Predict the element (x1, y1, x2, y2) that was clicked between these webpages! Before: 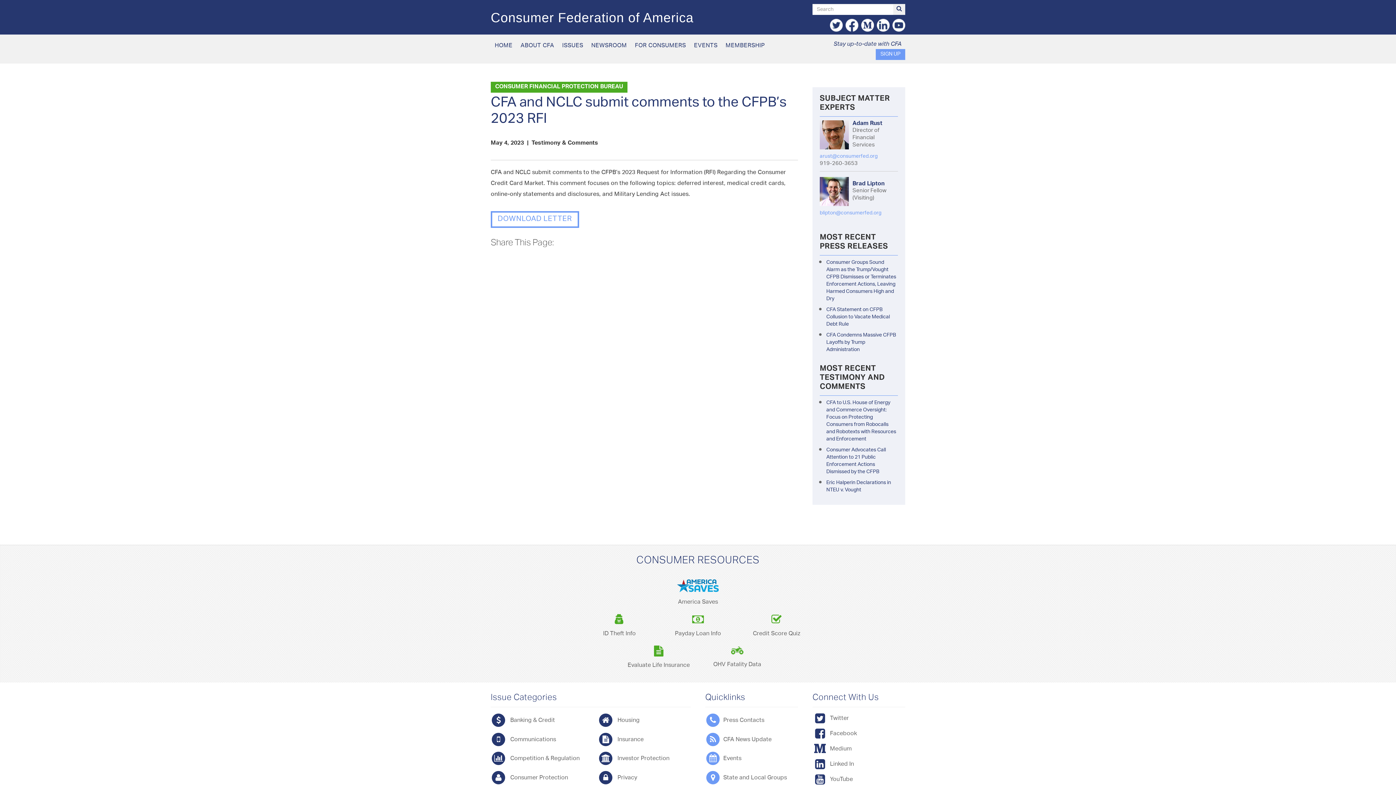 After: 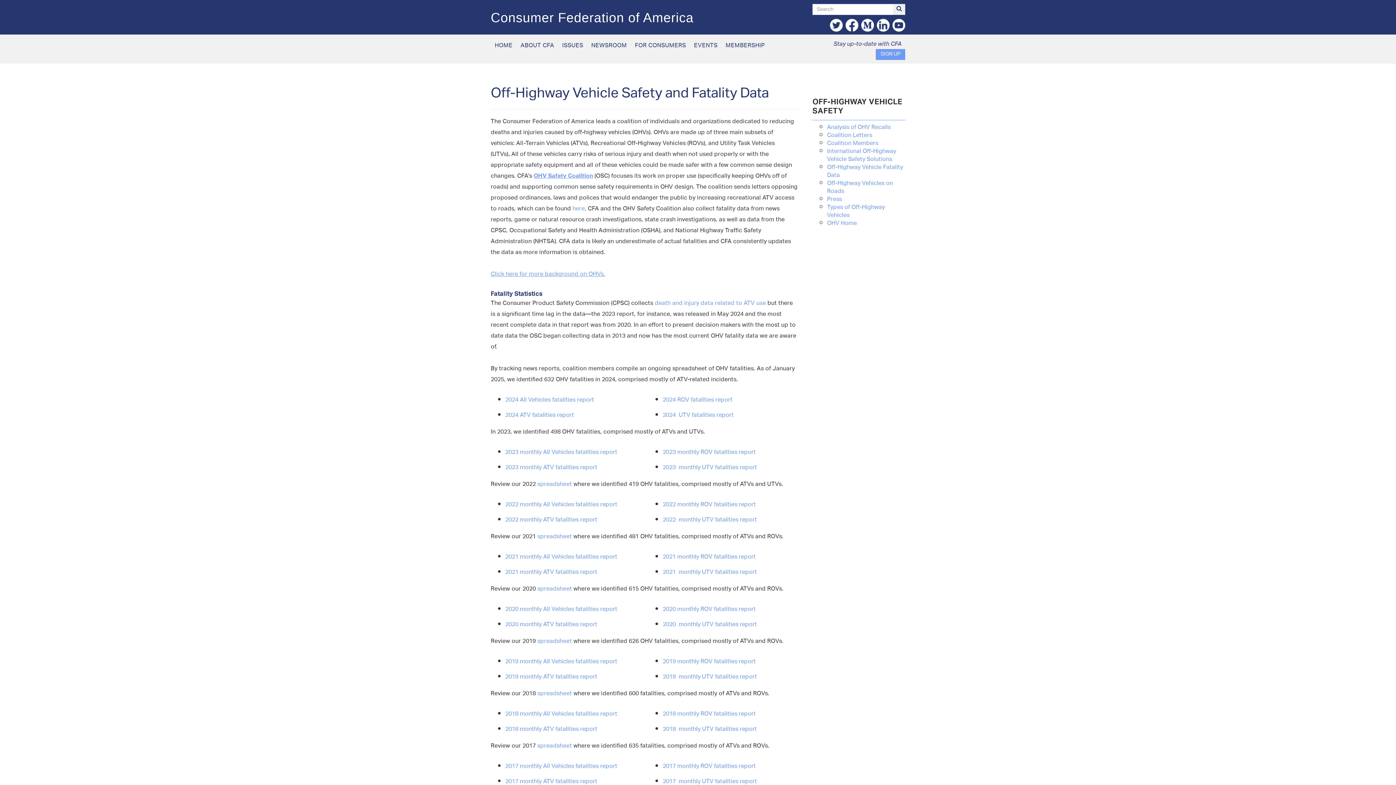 Action: label:  OHV Fatality Data bbox: (698, 641, 776, 671)